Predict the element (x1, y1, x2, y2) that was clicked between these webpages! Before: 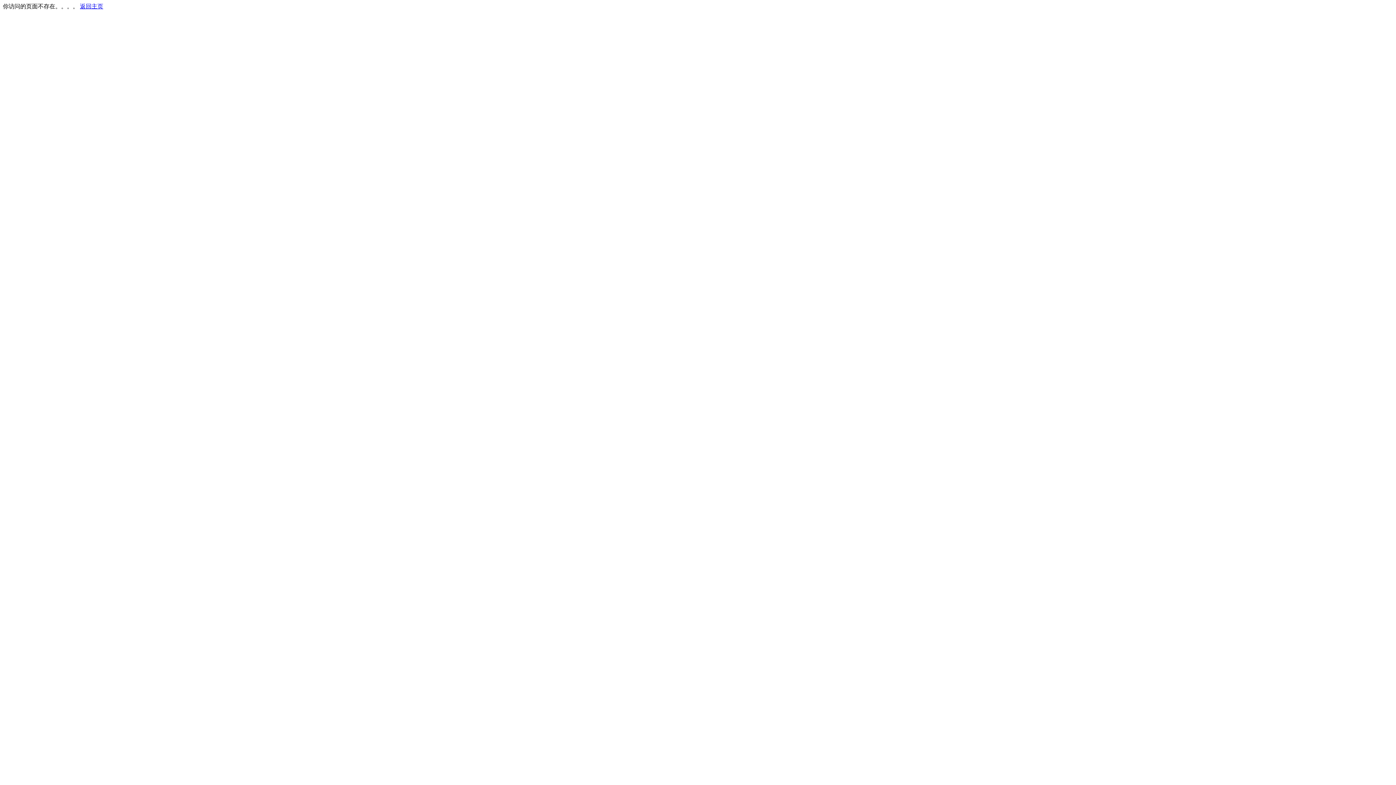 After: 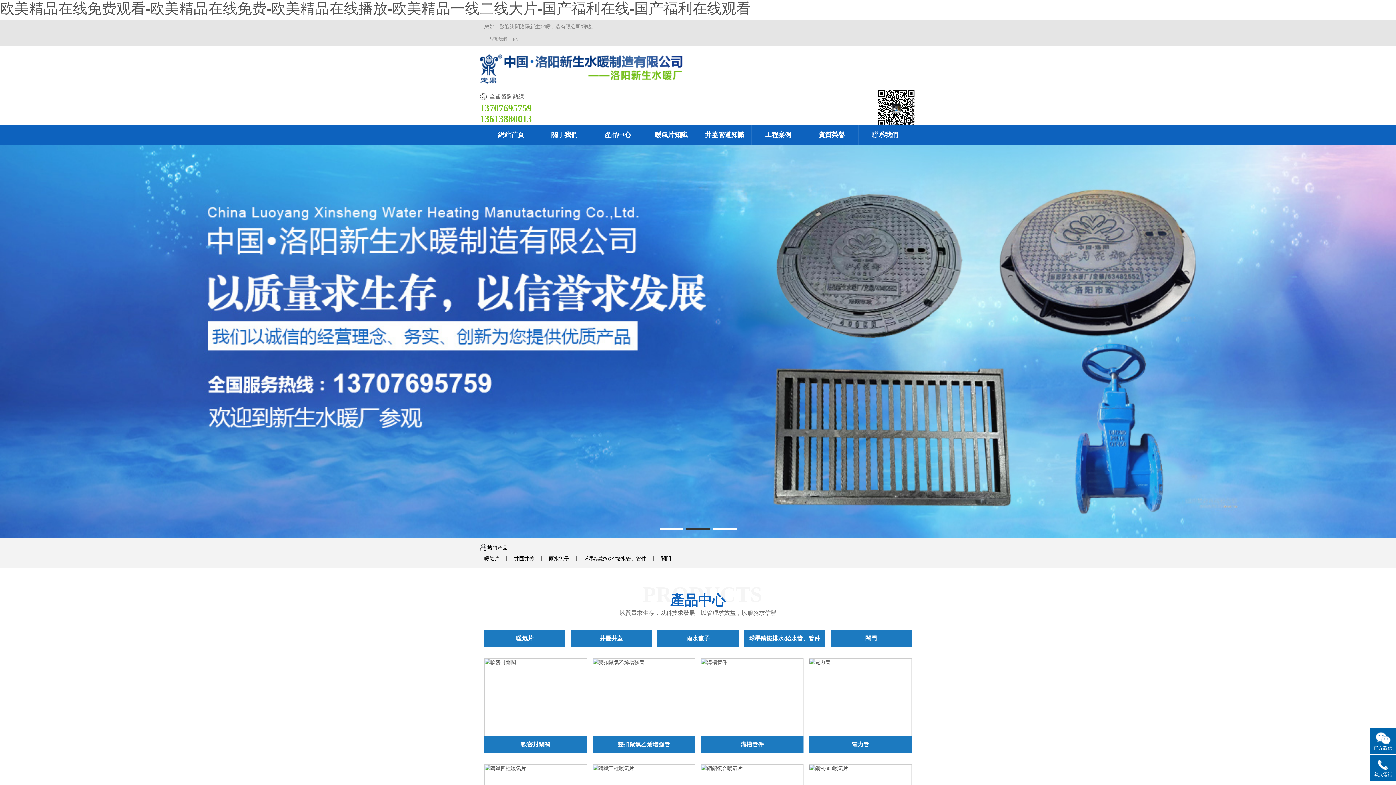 Action: bbox: (80, 3, 103, 9) label: 返回主页